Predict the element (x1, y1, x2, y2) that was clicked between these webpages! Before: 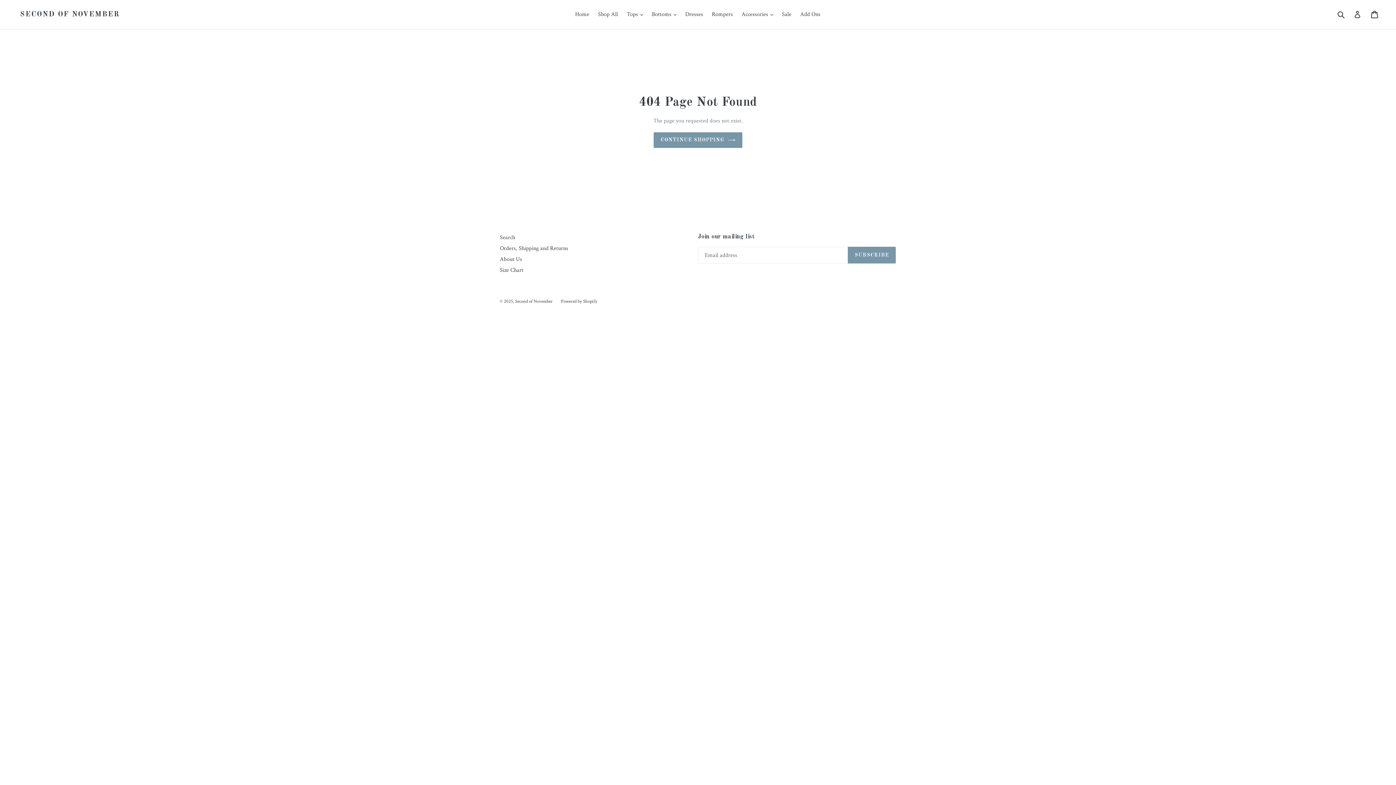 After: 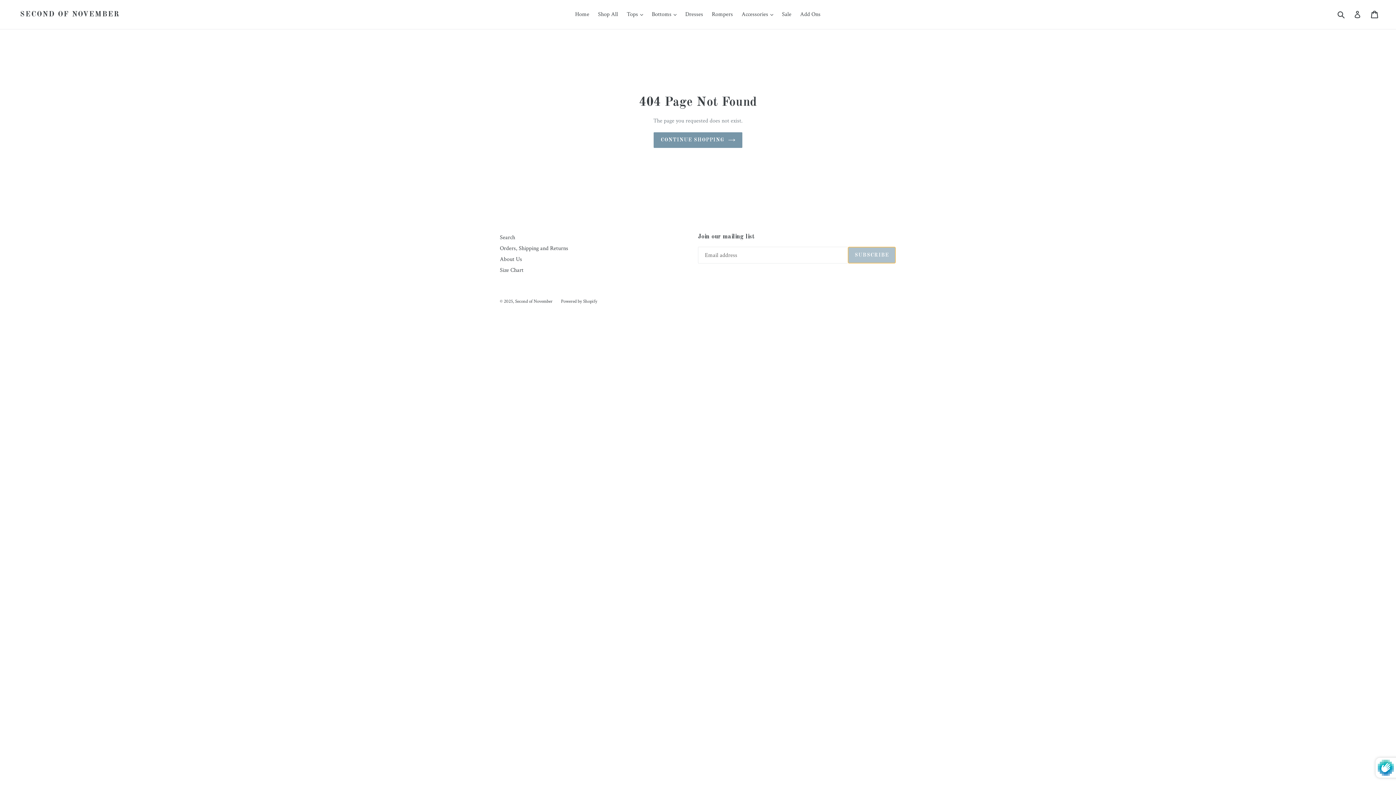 Action: bbox: (848, 247, 896, 263) label: SUBSCRIBE